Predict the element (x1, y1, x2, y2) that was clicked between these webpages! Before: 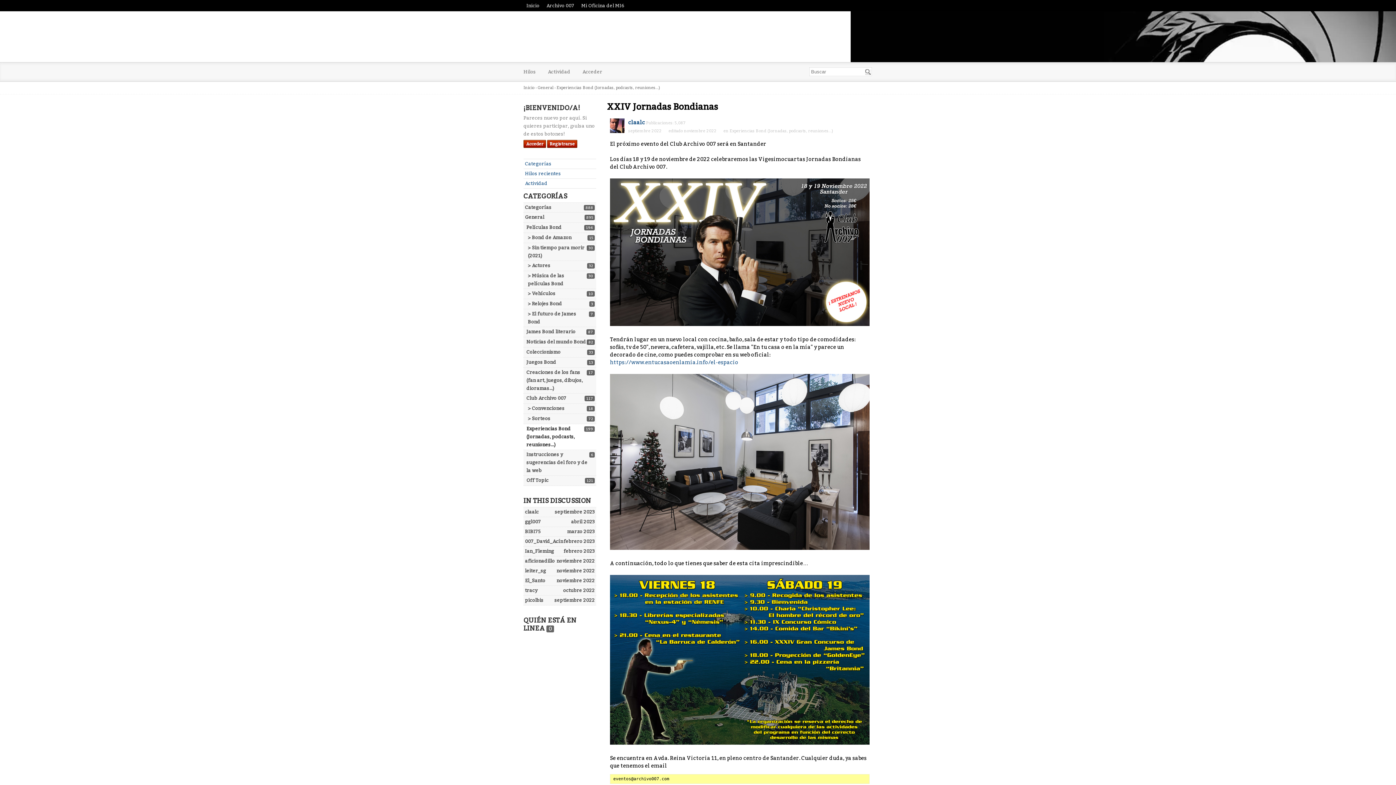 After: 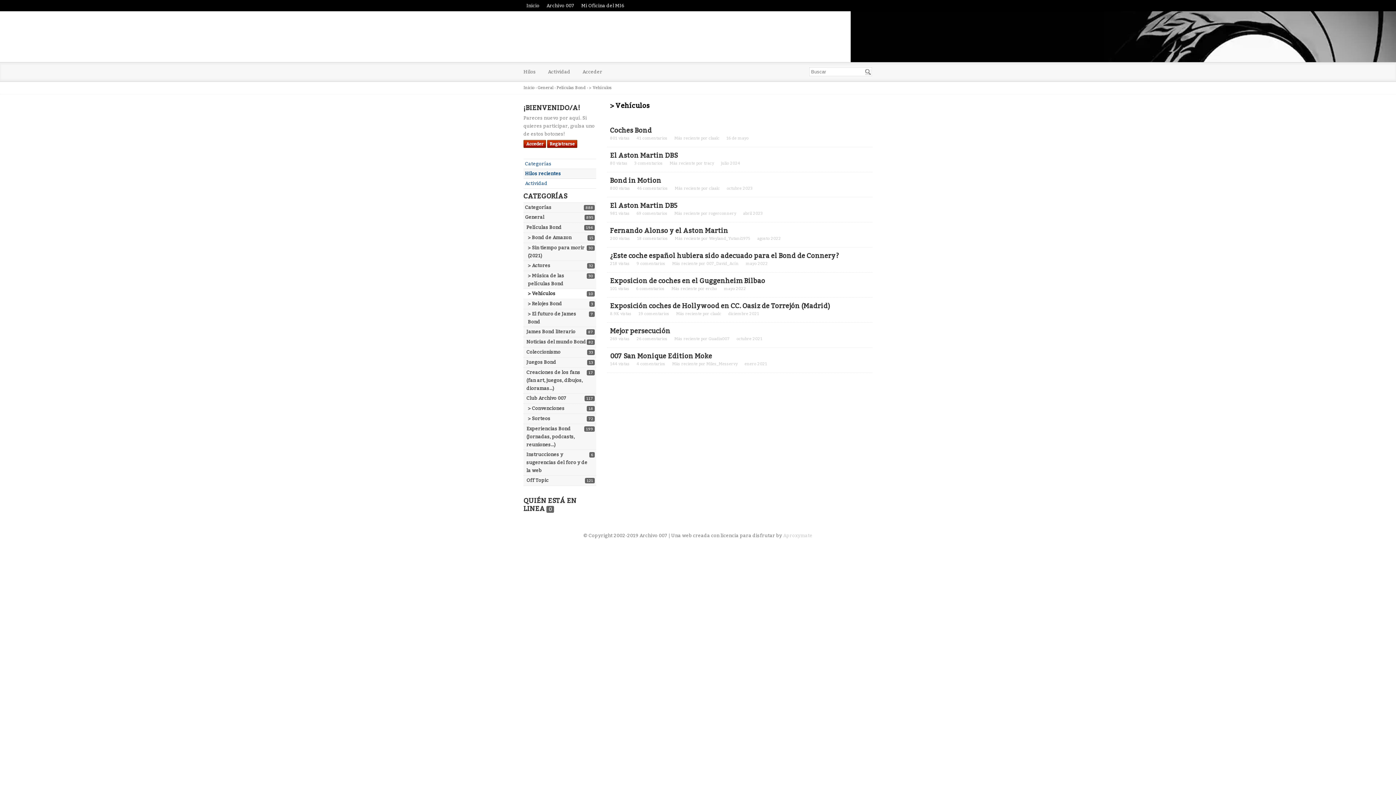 Action: label: 10
> Vehículos bbox: (528, 290, 555, 296)